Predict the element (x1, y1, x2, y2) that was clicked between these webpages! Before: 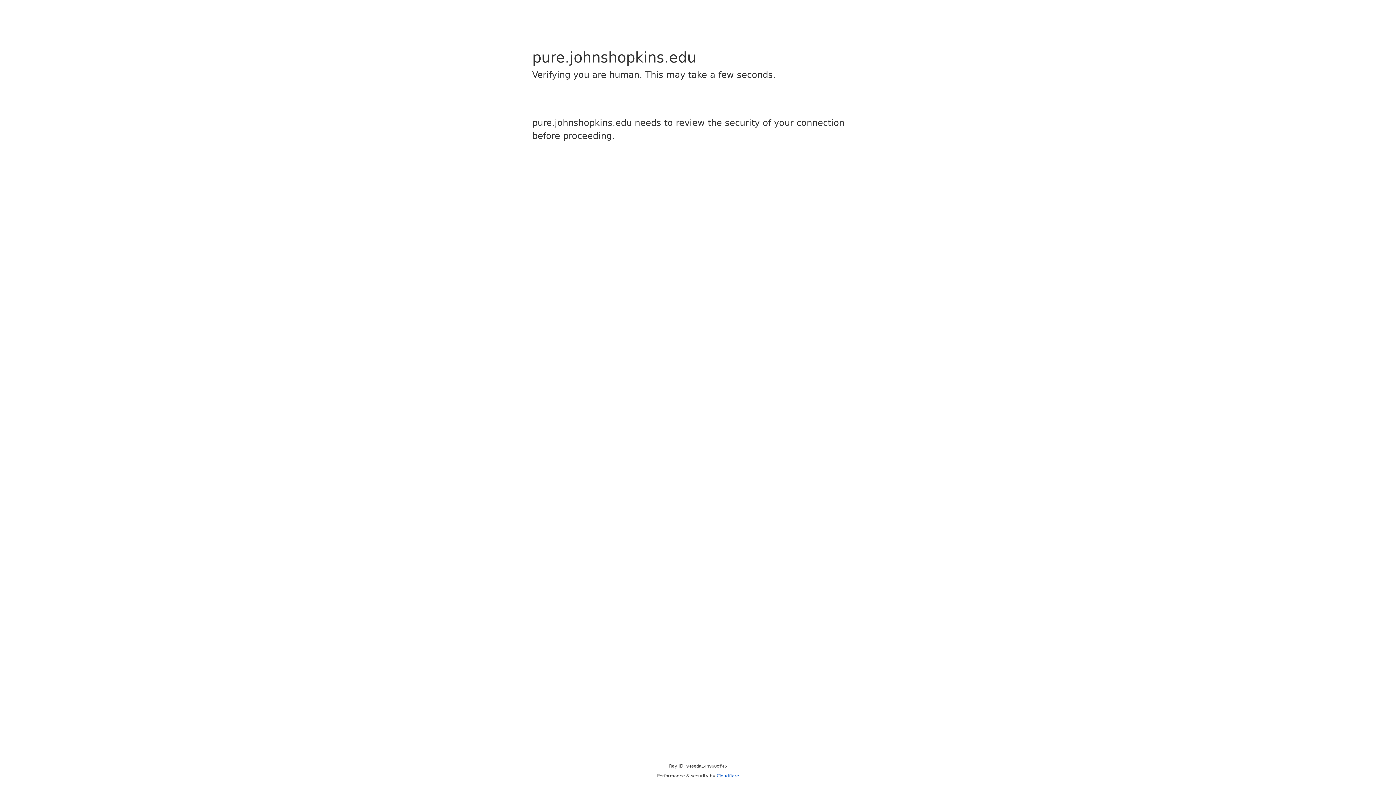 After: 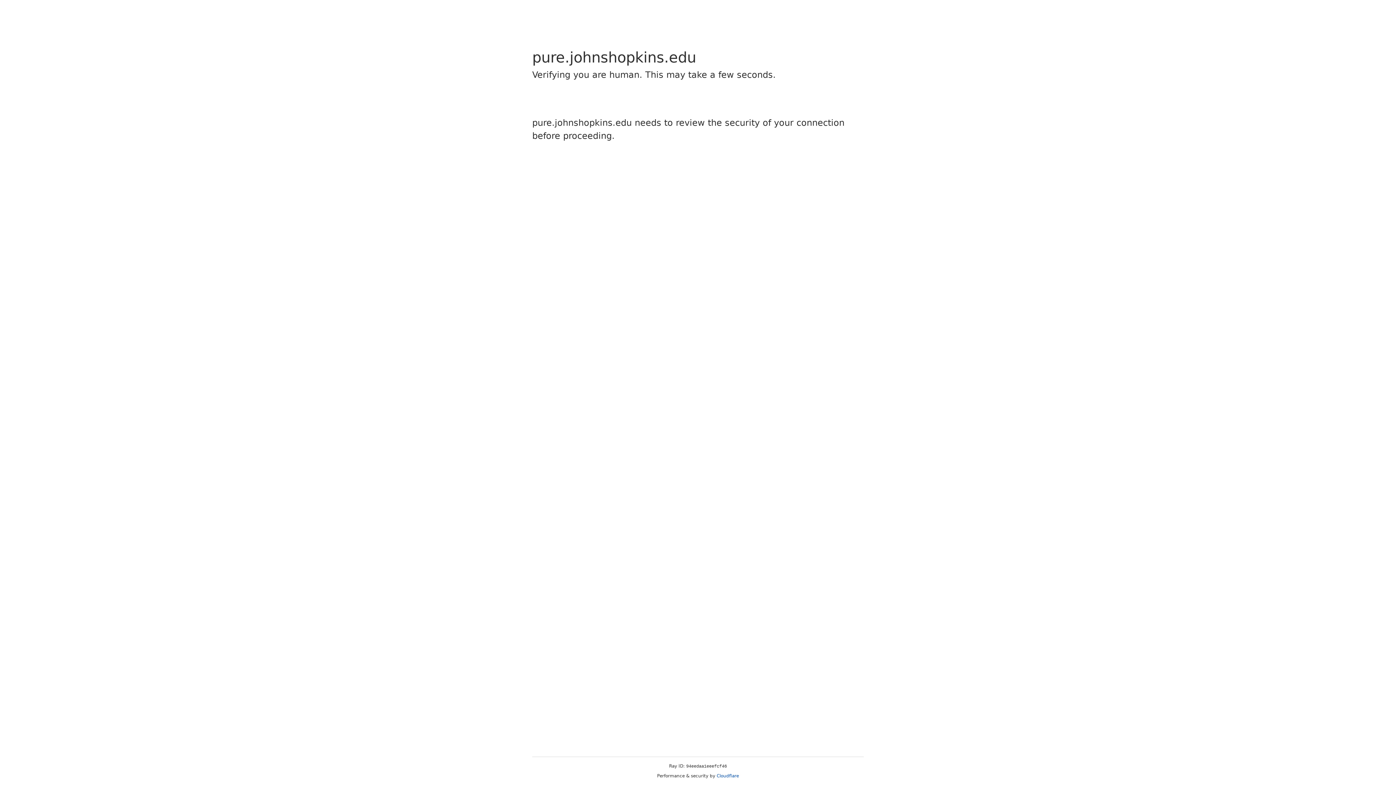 Action: bbox: (716, 773, 739, 778) label: Cloudflare